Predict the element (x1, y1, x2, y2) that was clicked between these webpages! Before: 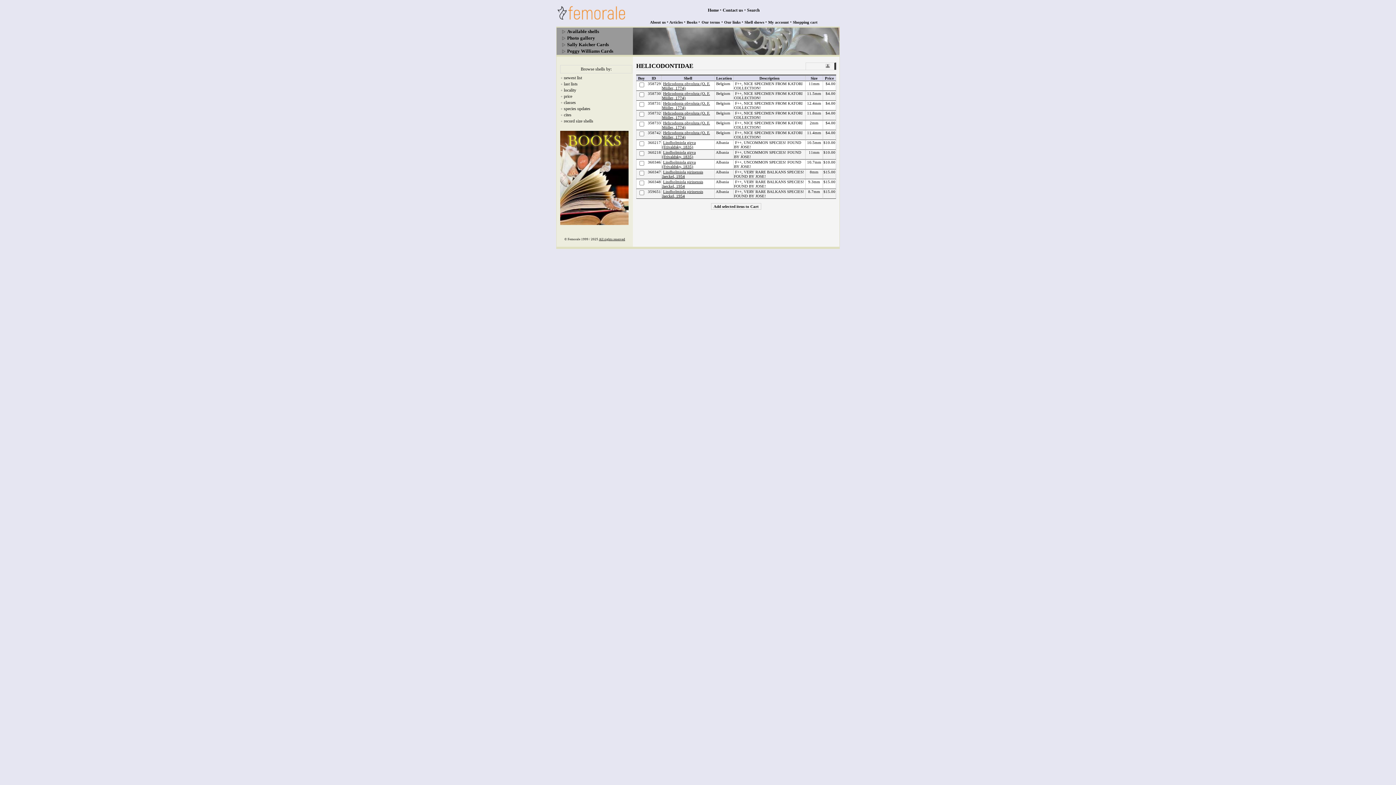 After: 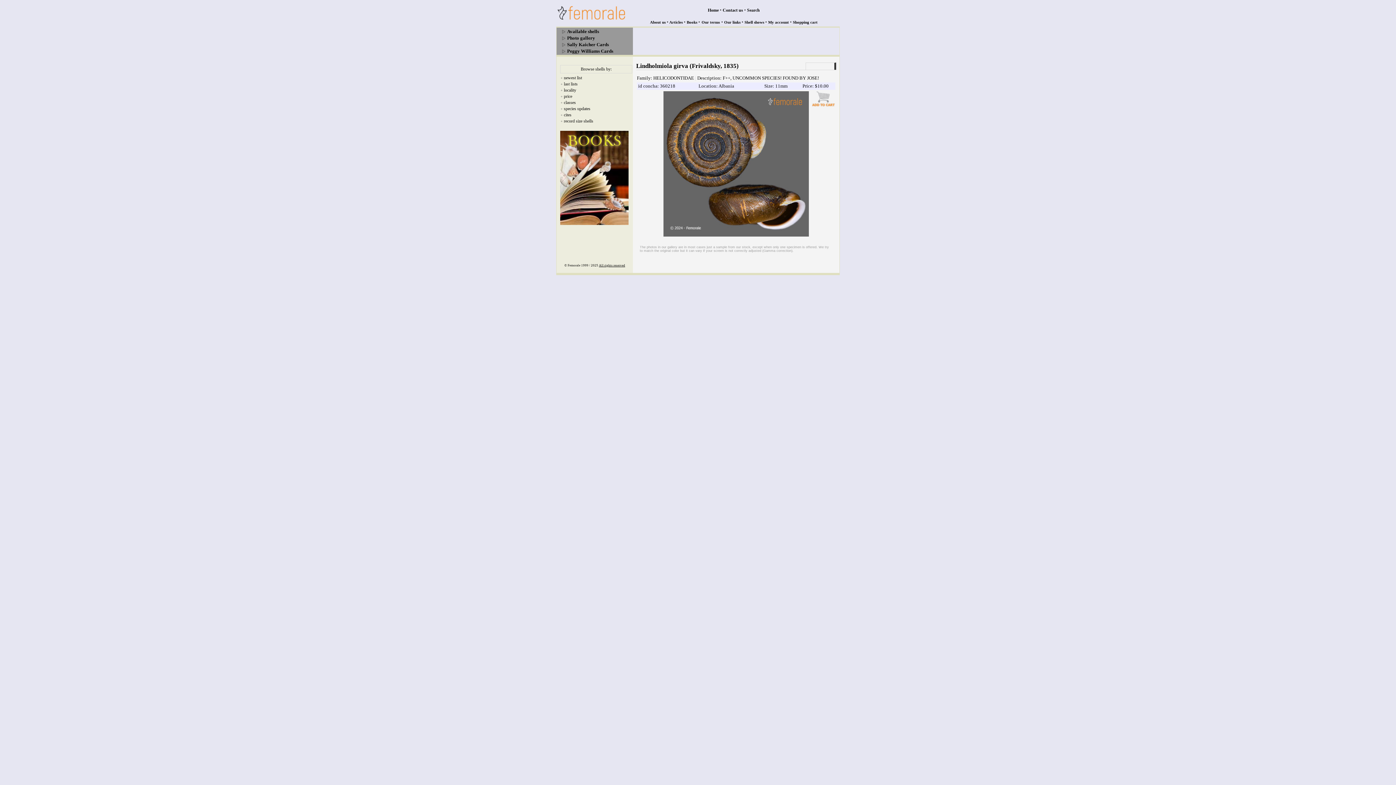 Action: bbox: (662, 150, 696, 158) label: Lindholmiola girva (Frivaldsky, 1835)